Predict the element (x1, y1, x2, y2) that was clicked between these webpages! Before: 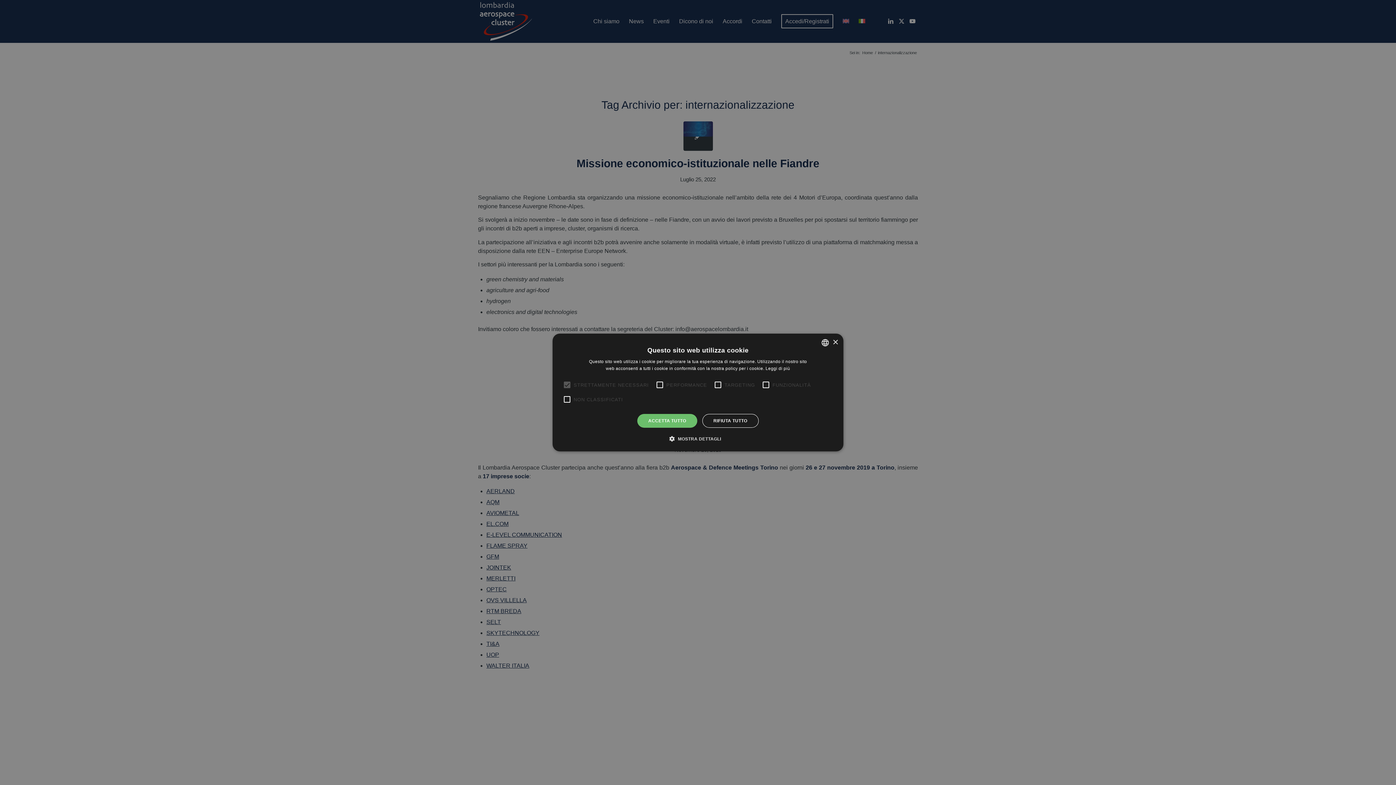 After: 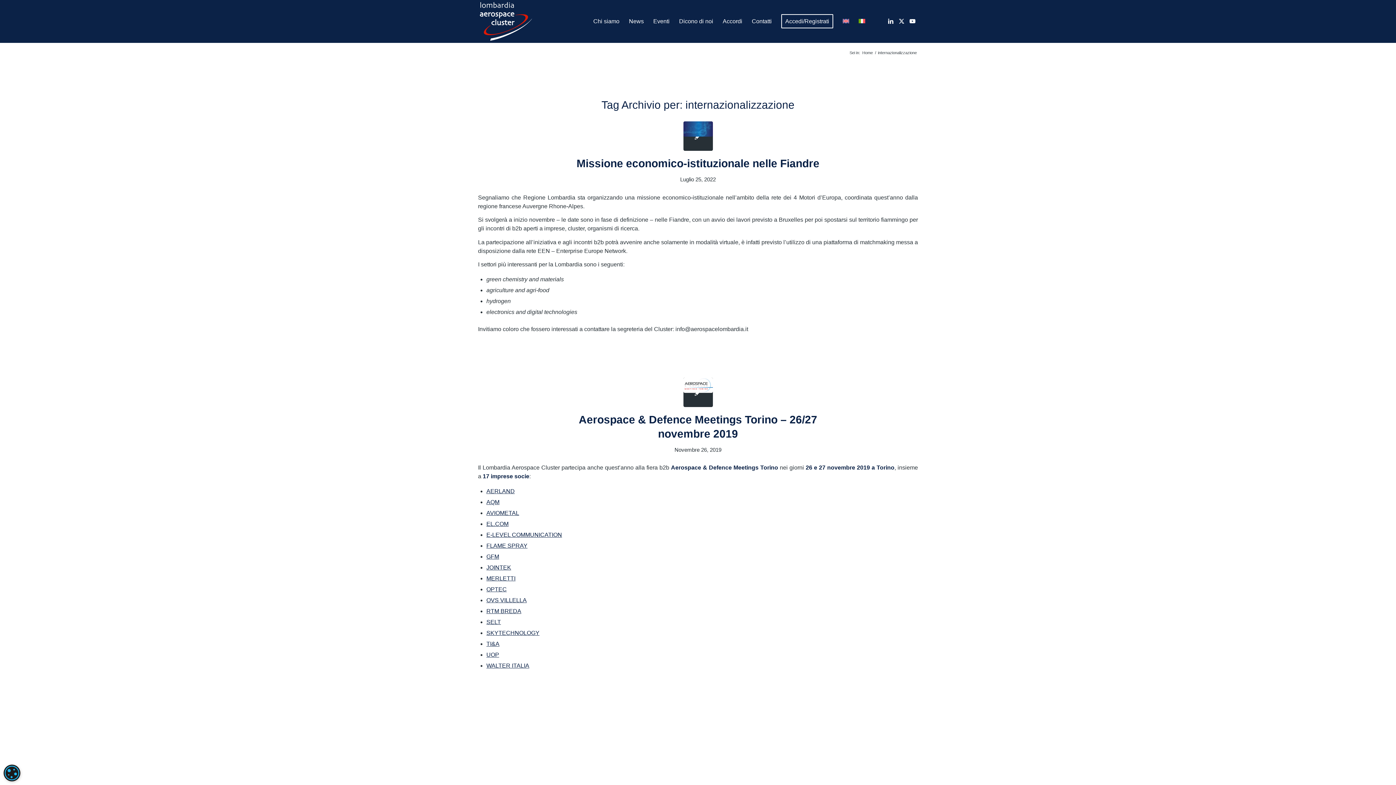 Action: label: RIFIUTA TUTTO bbox: (702, 414, 758, 428)